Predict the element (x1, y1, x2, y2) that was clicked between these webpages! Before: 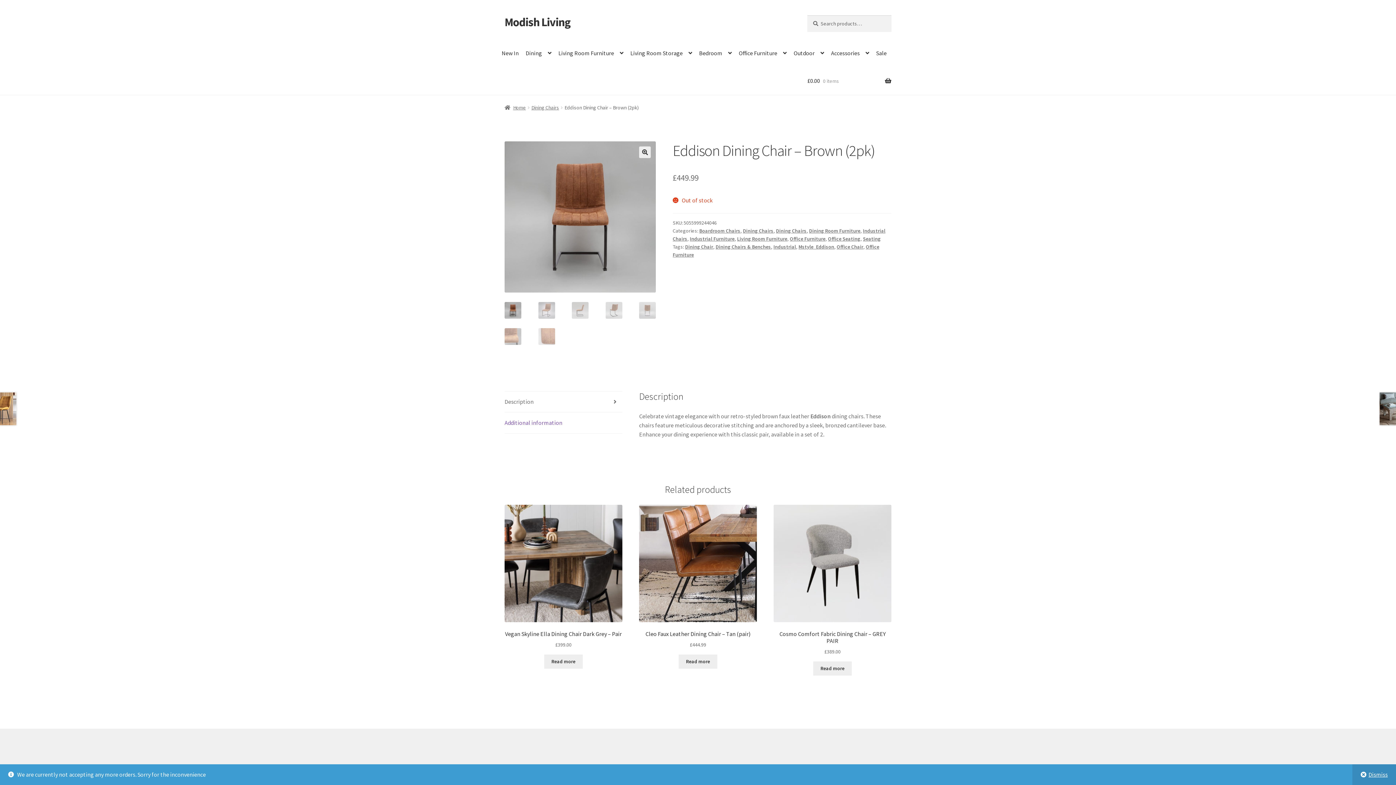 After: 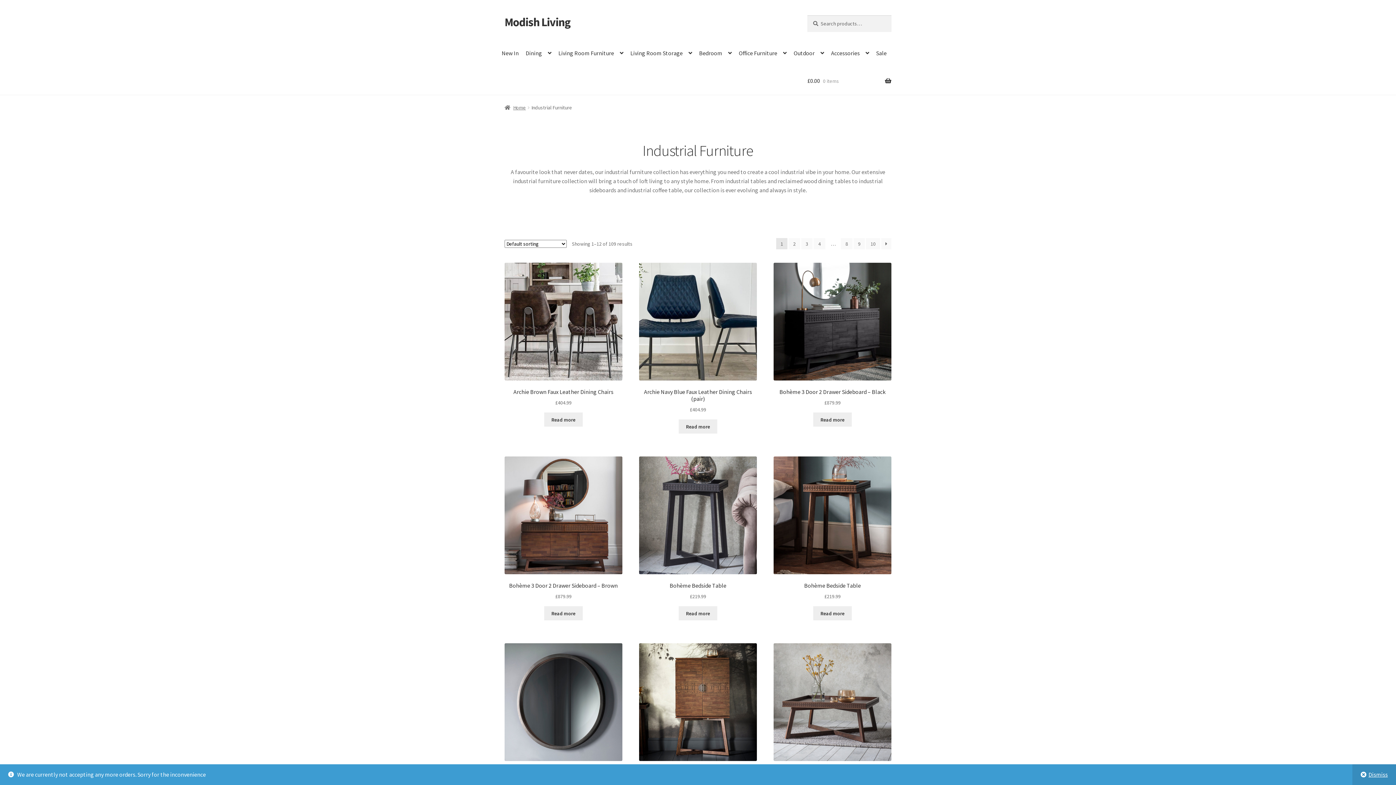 Action: label: Industrial Furniture bbox: (690, 235, 734, 242)